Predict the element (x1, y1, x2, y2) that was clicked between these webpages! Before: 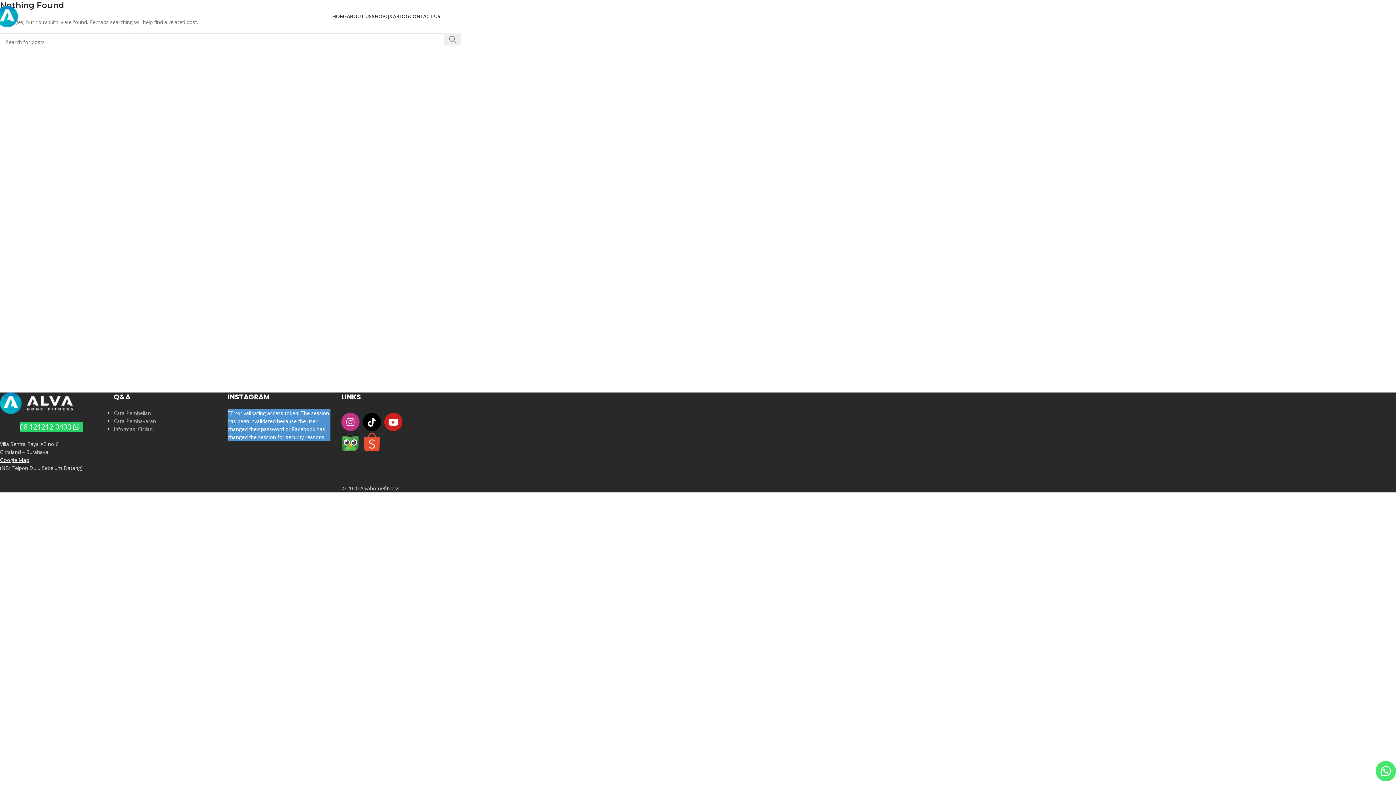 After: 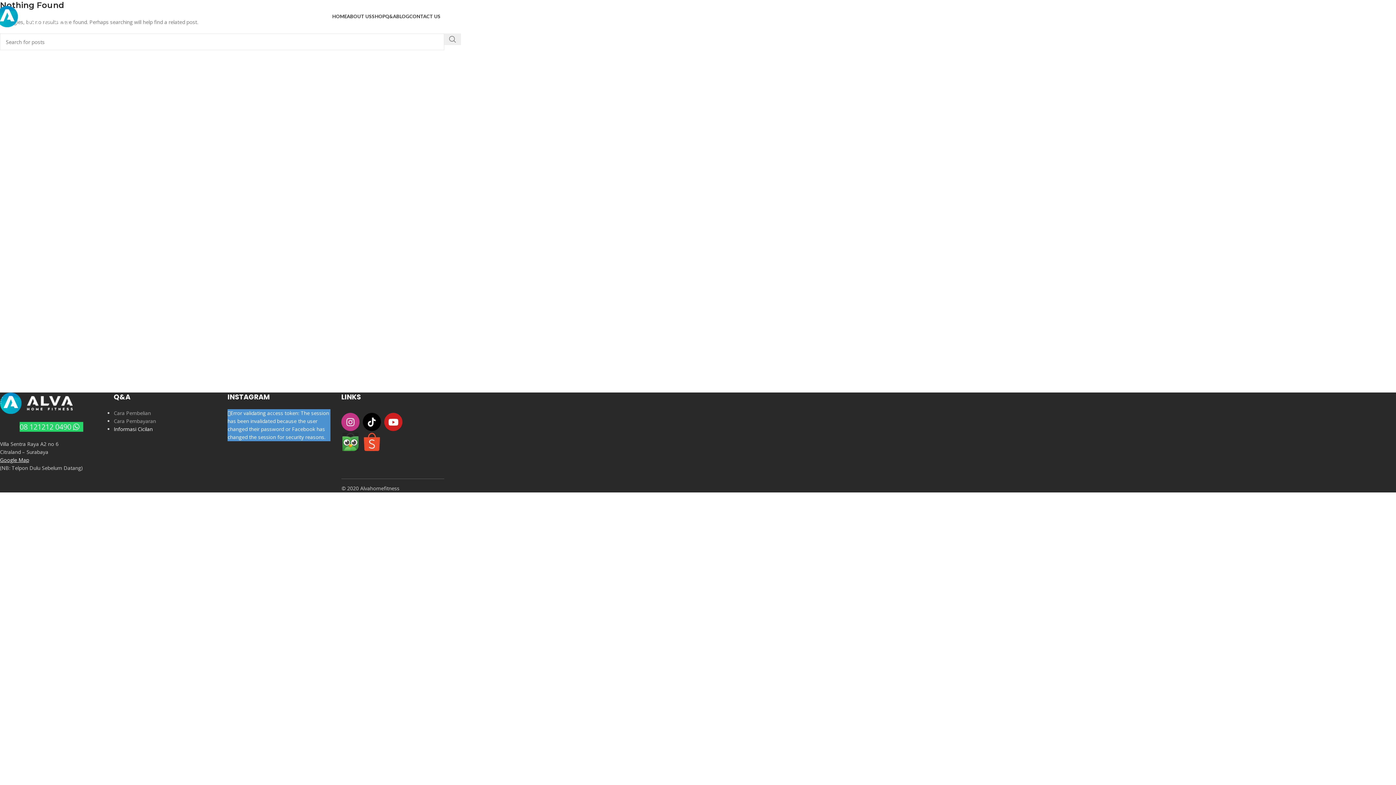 Action: bbox: (113, 425, 152, 432) label: Informasi Cicilan